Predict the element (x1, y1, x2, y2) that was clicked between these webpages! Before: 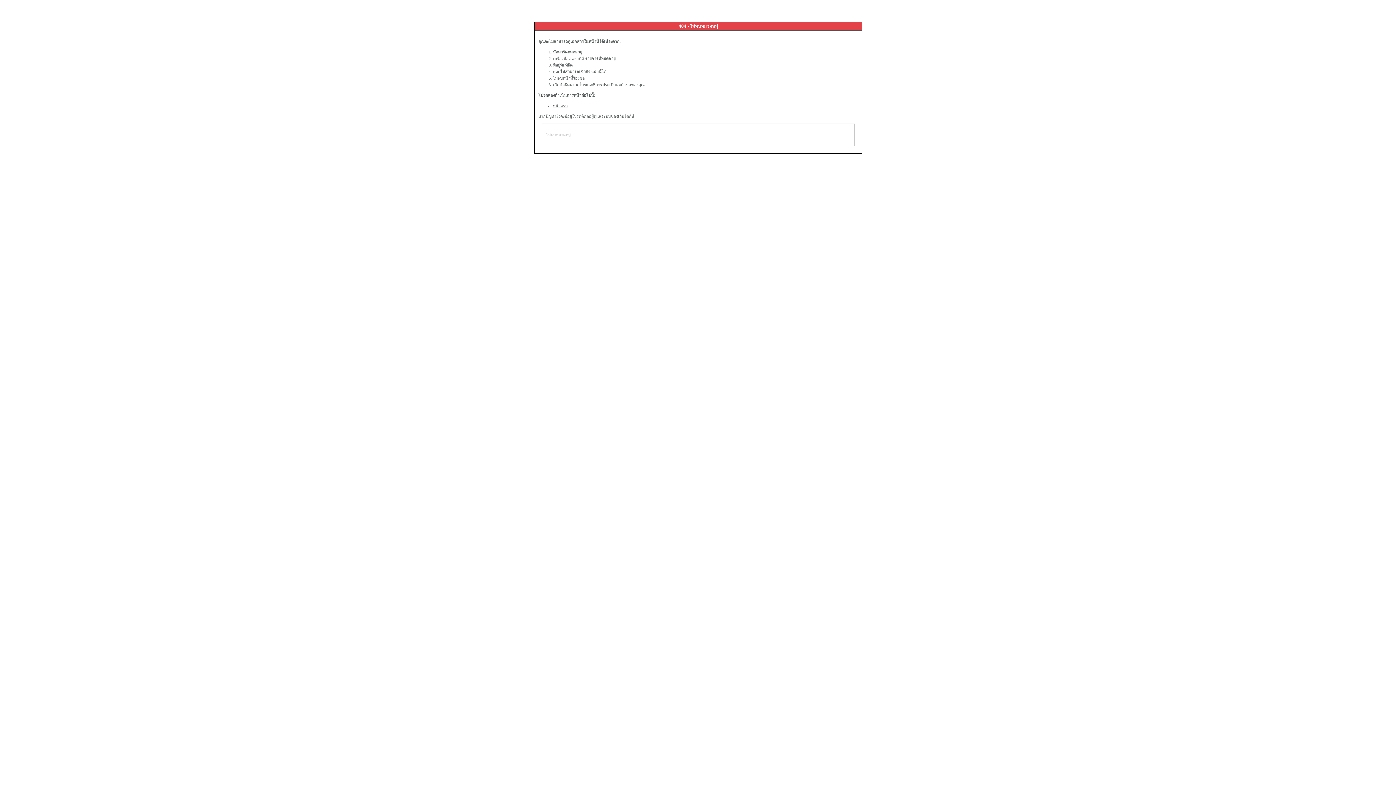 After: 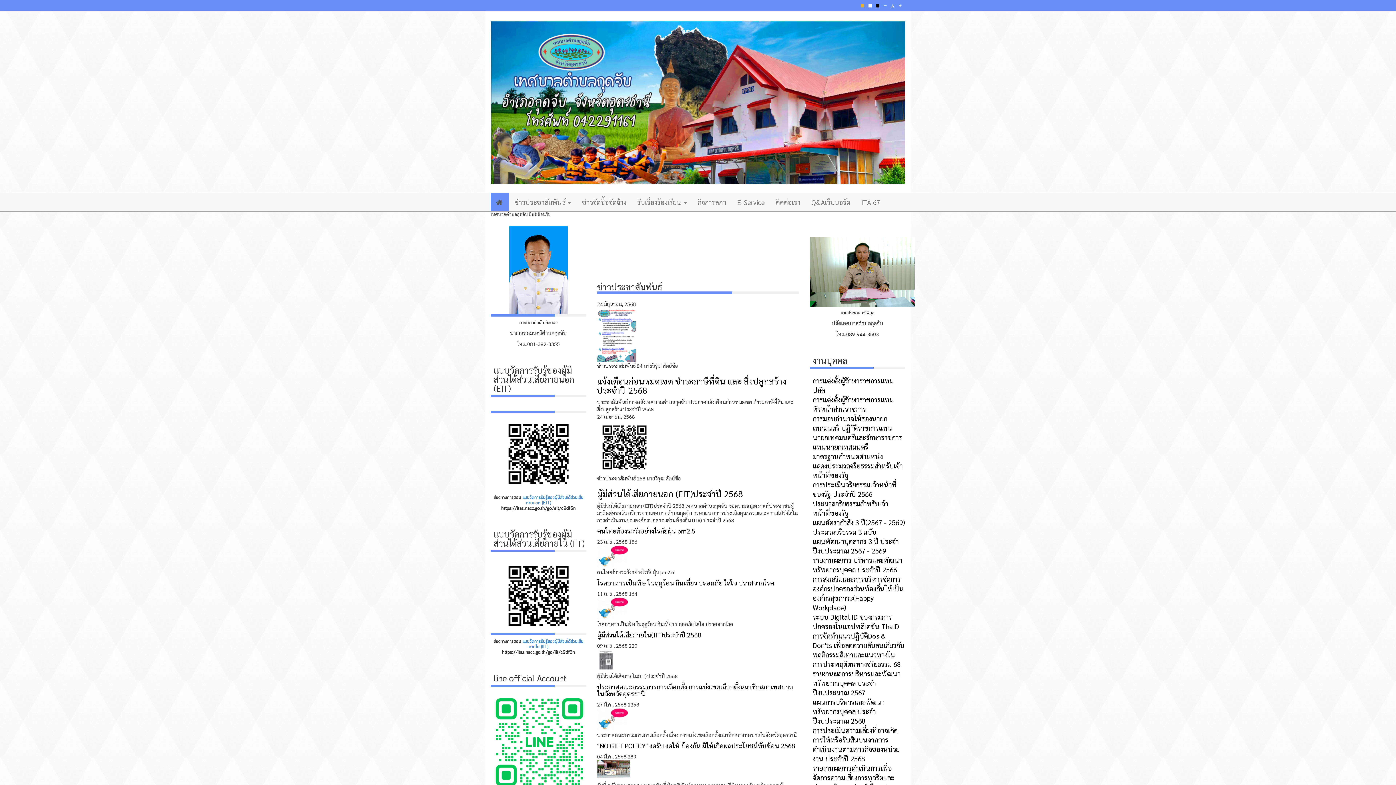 Action: label: หน้าแรก bbox: (553, 103, 568, 108)